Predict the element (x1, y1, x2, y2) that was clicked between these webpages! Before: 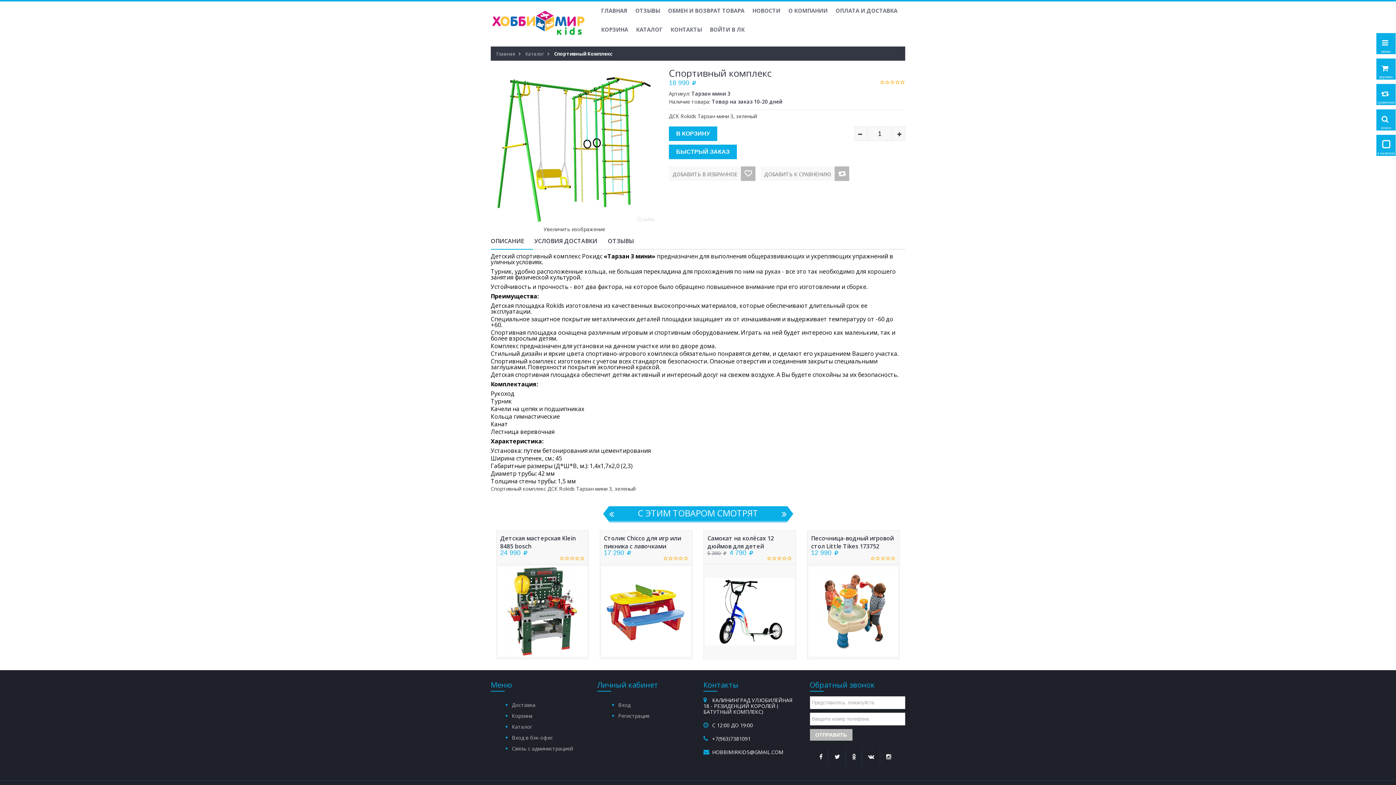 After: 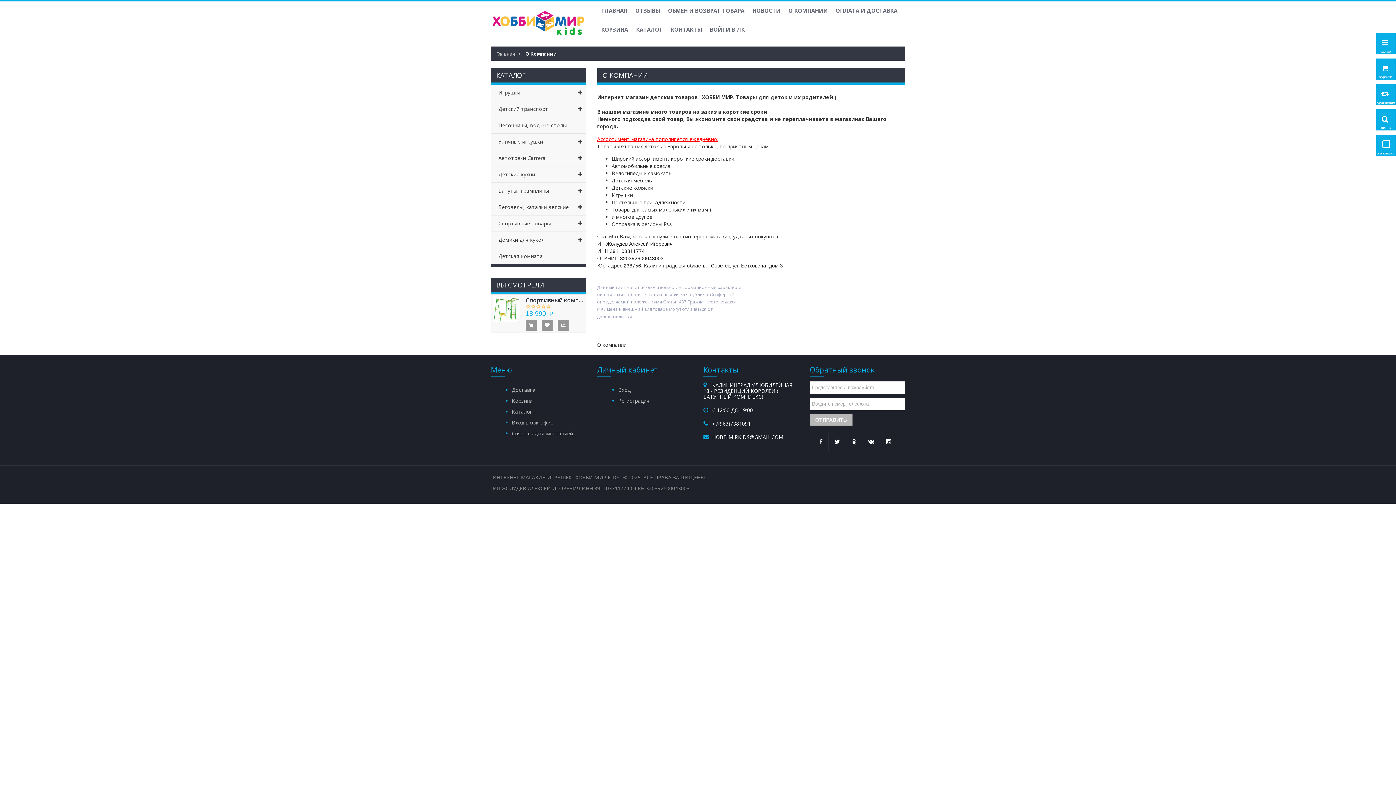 Action: bbox: (784, 1, 831, 20) label: О КОМПАНИИ